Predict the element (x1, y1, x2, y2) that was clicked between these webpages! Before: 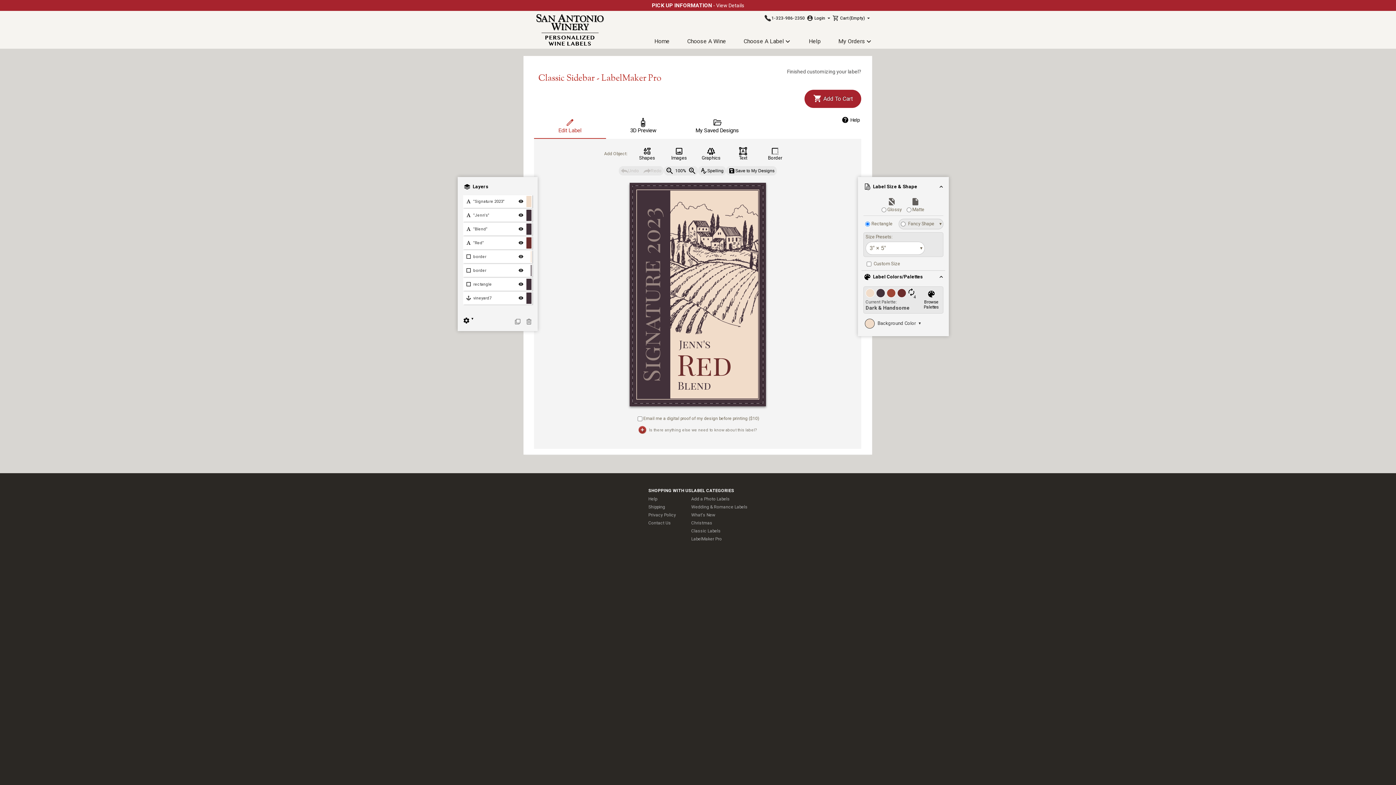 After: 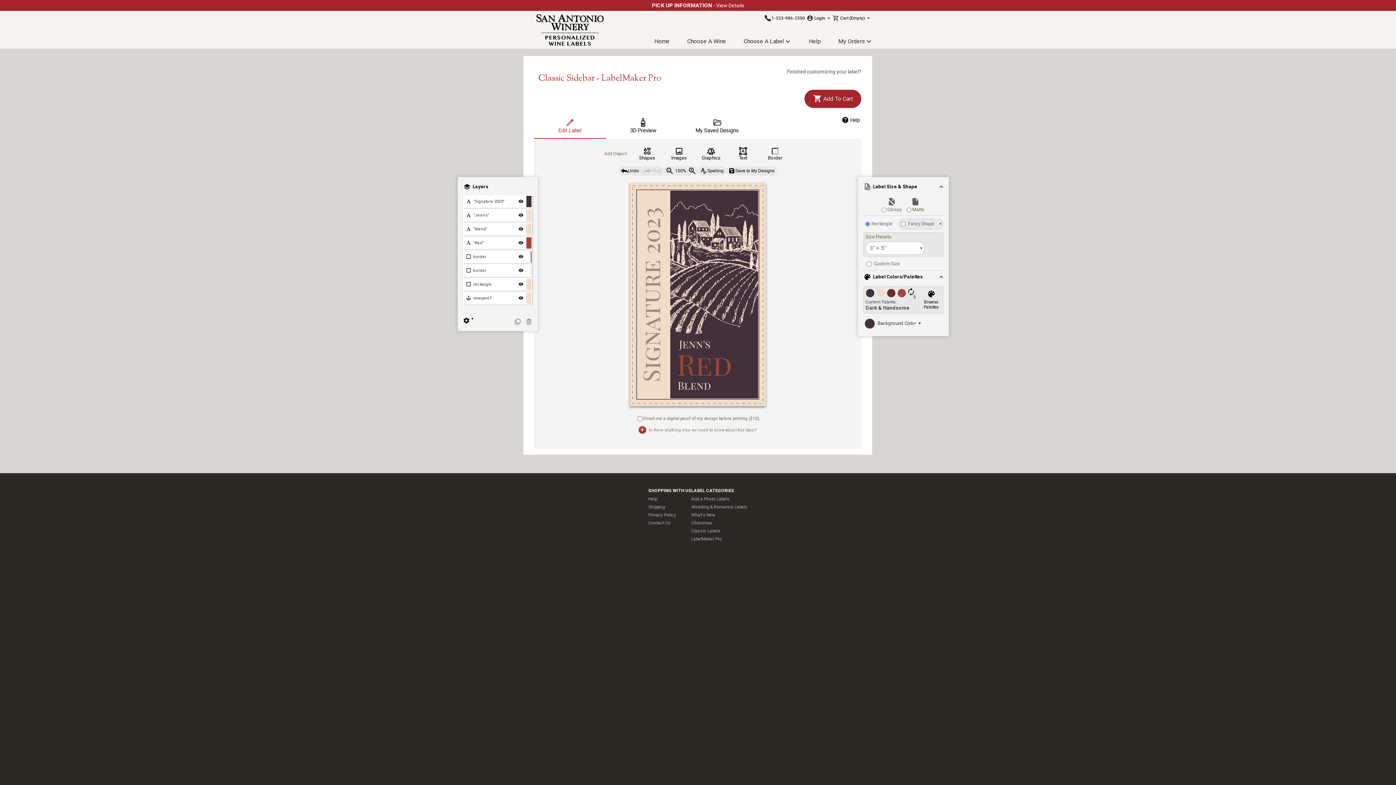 Action: bbox: (906, 288, 916, 297)